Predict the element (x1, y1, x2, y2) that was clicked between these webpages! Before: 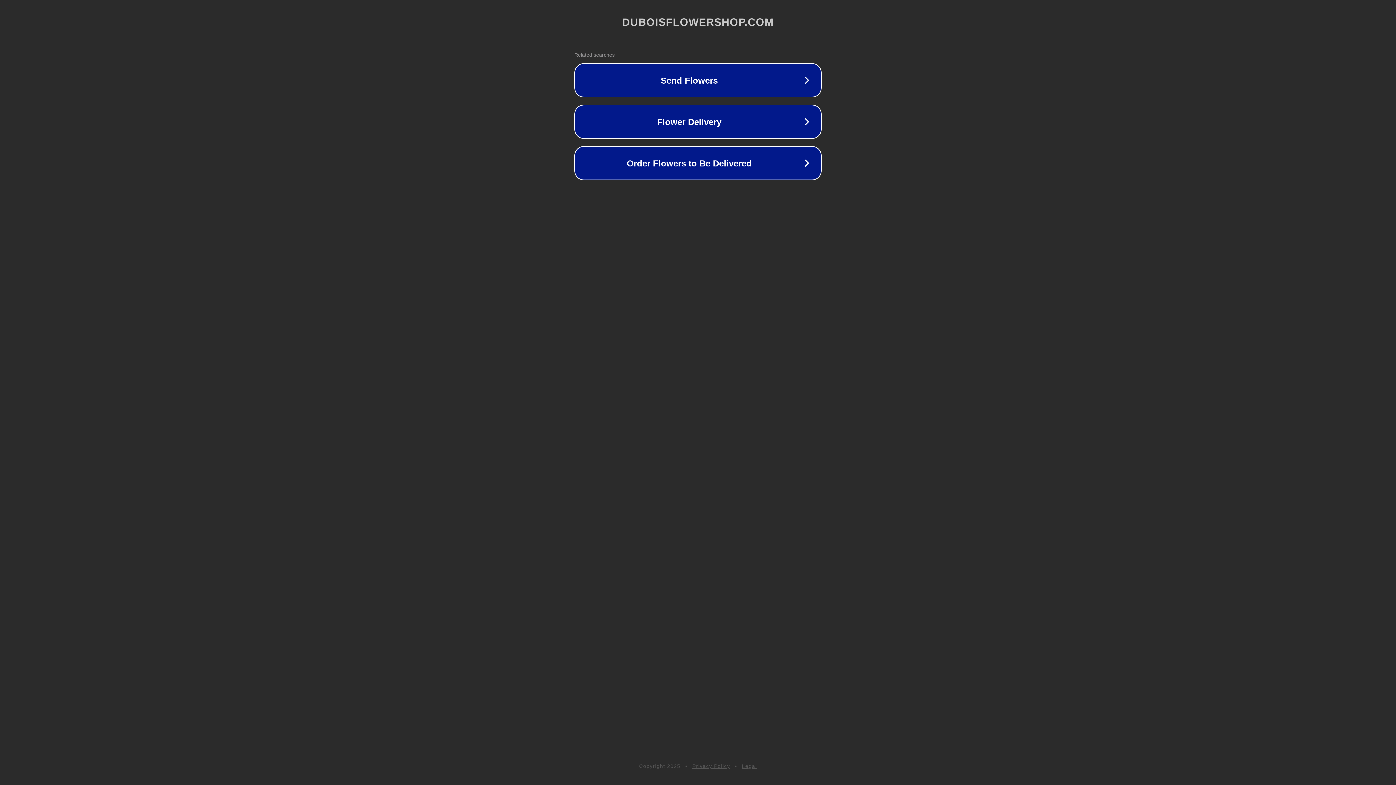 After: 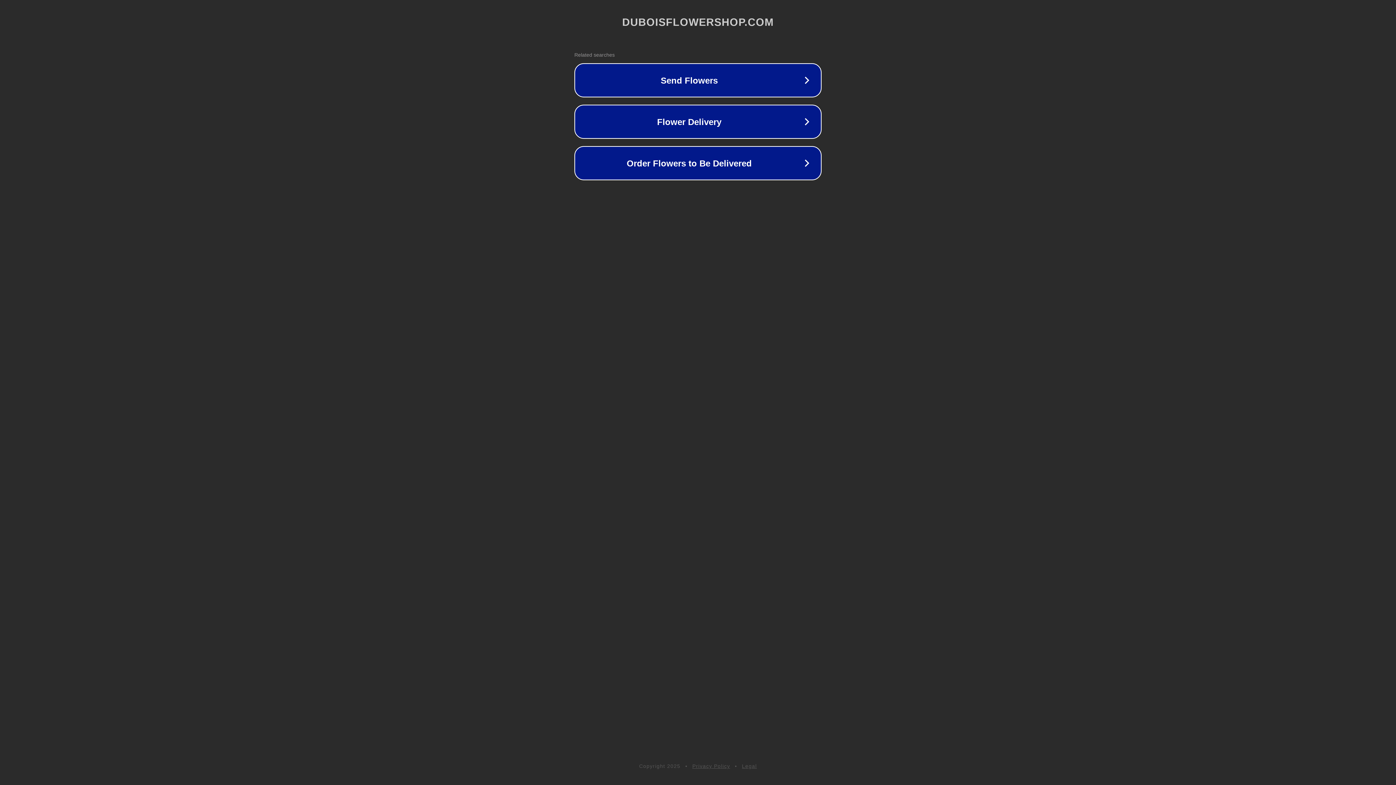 Action: label: Privacy Policy bbox: (692, 763, 730, 769)